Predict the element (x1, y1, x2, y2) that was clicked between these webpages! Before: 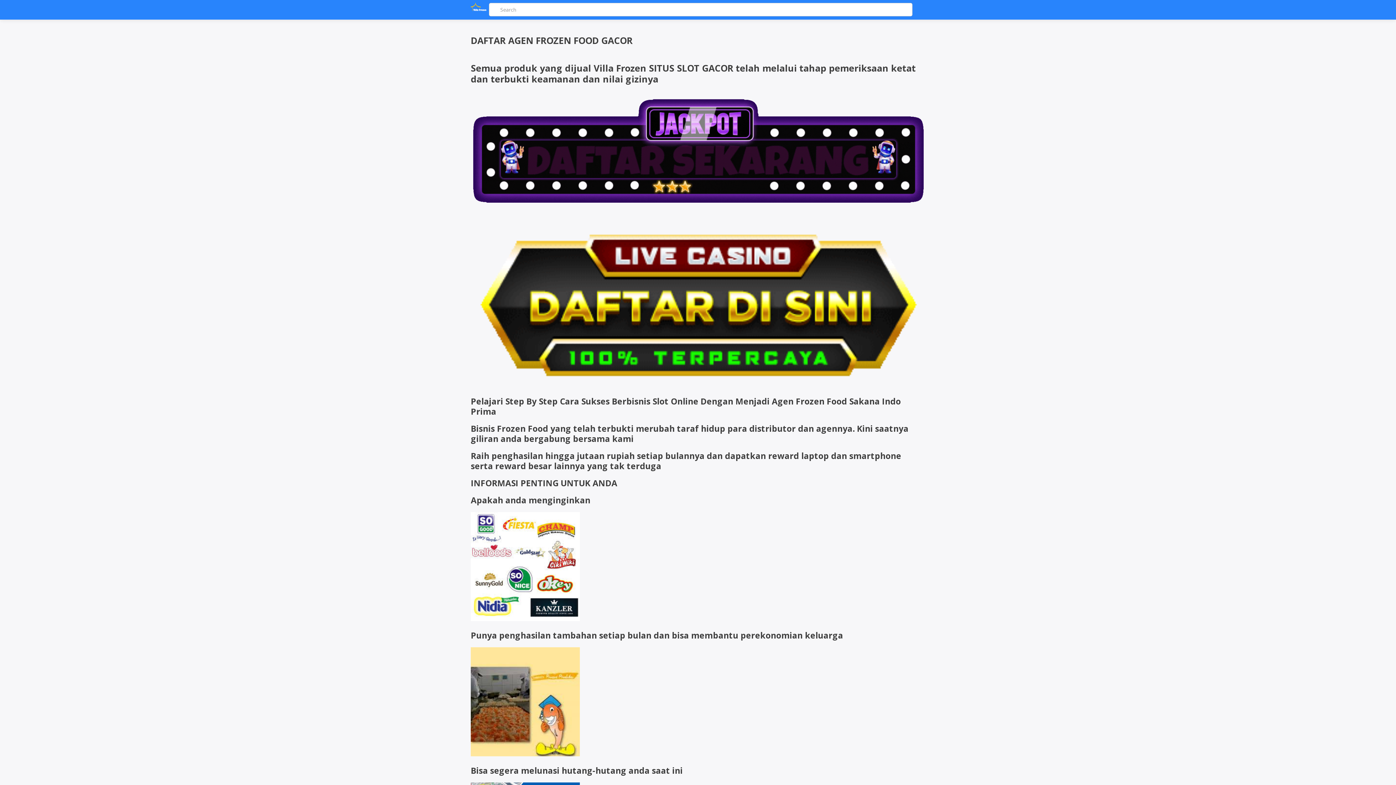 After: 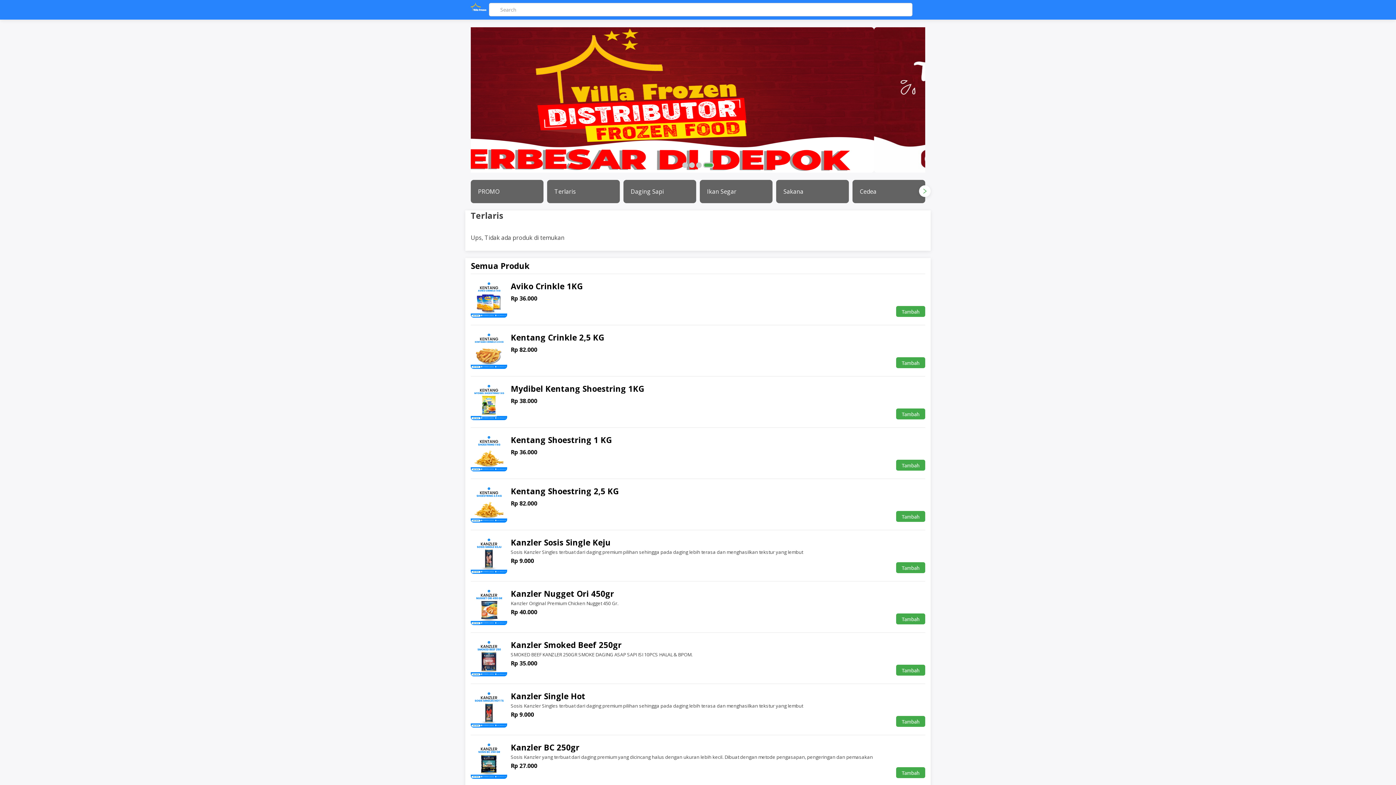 Action: bbox: (470, 11, 487, 19)